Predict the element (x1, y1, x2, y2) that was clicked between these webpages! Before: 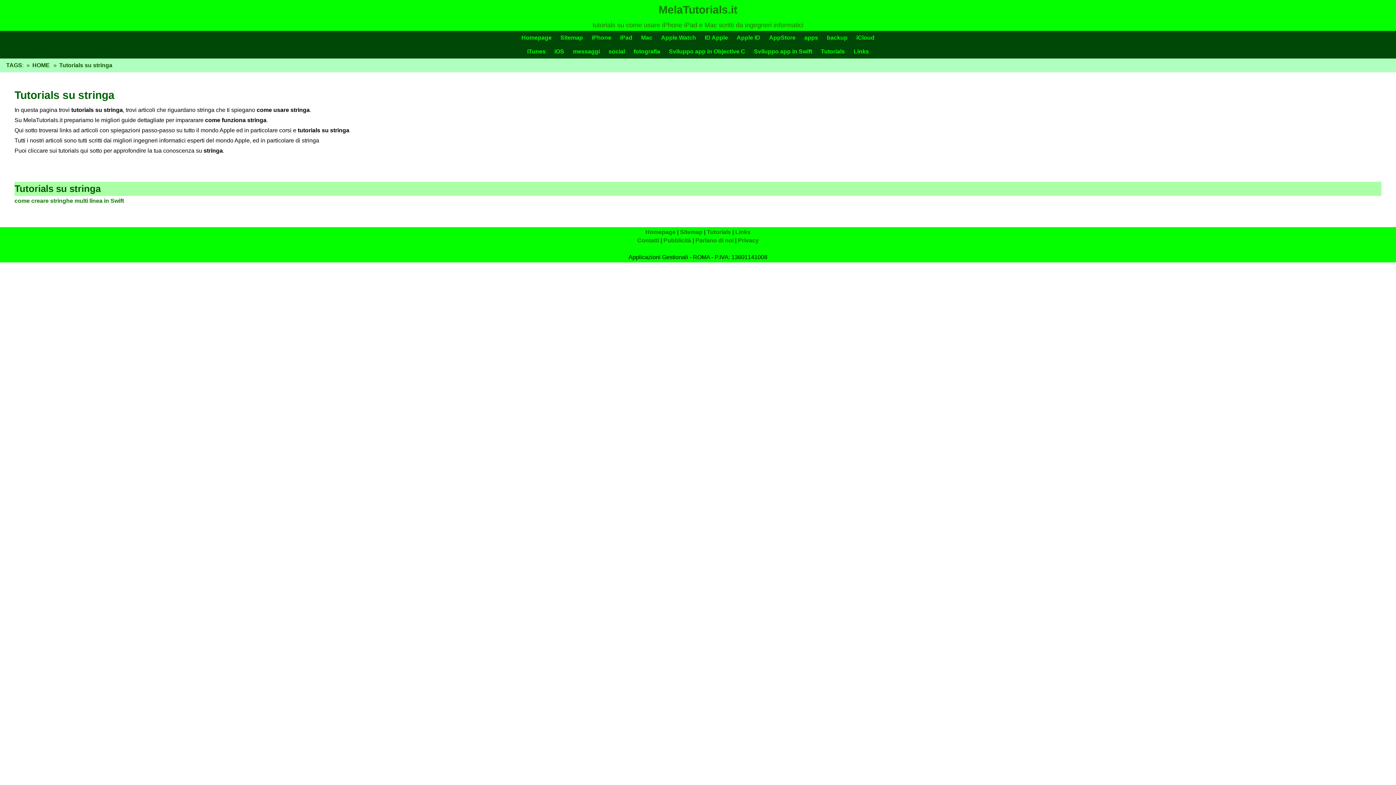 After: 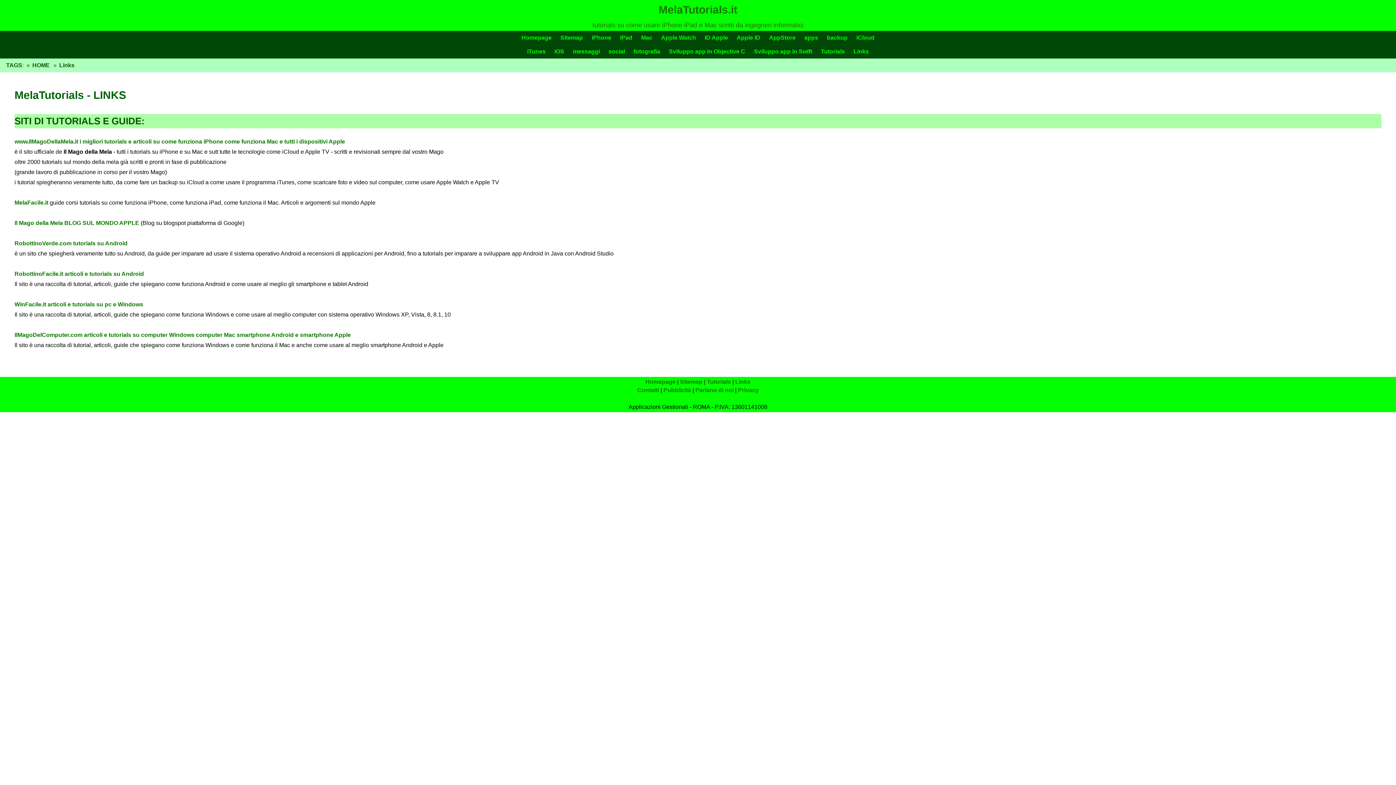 Action: label: Links bbox: (853, 48, 869, 54)